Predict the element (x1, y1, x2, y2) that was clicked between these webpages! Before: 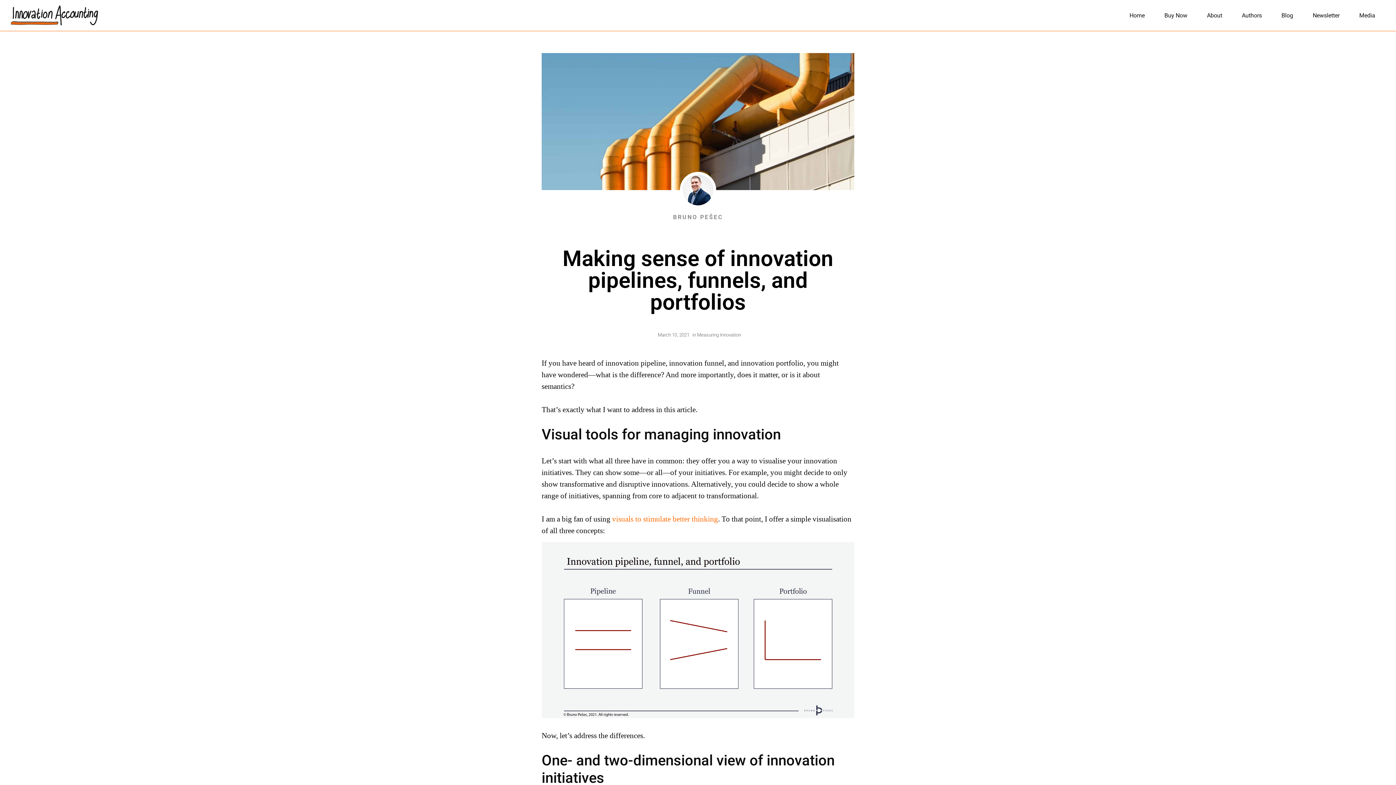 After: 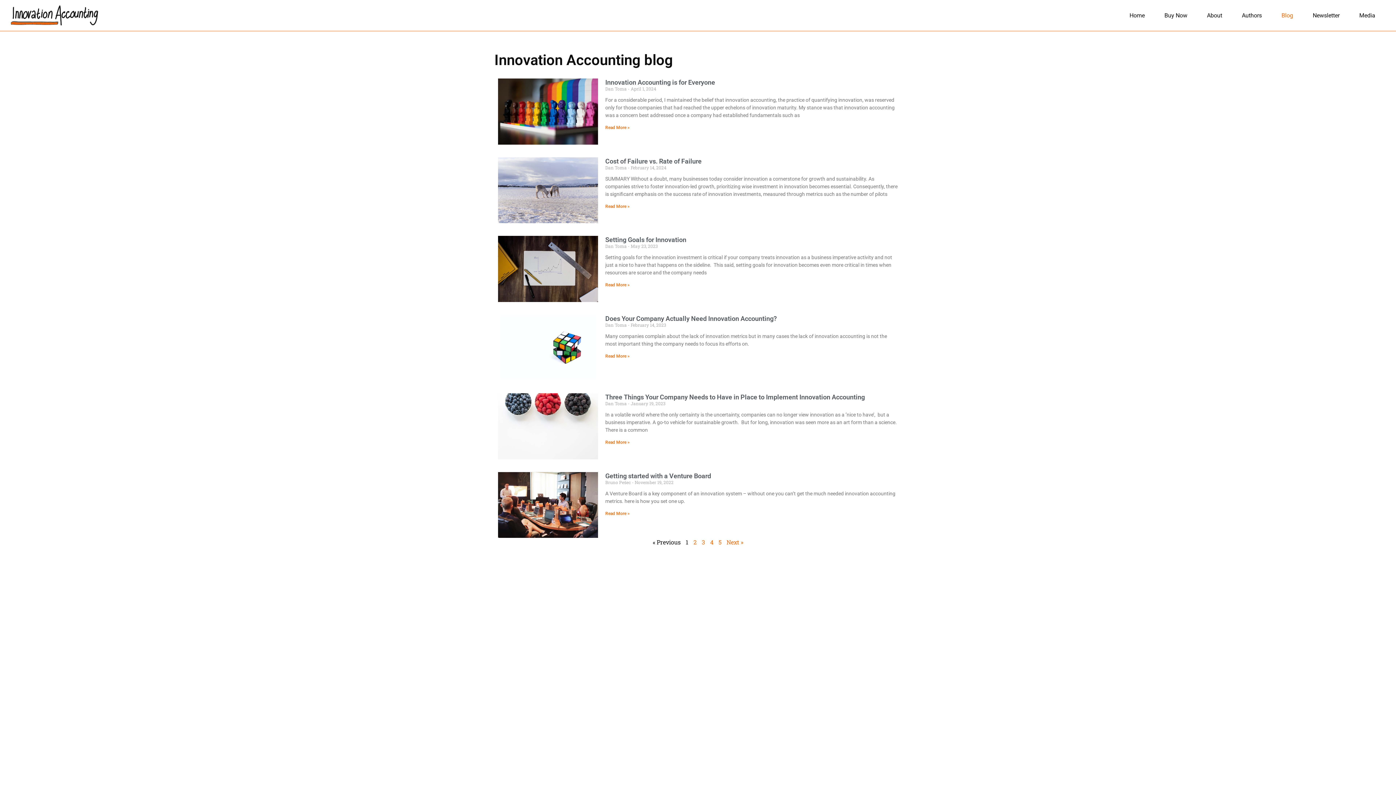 Action: bbox: (1272, 7, 1303, 23) label: Blog